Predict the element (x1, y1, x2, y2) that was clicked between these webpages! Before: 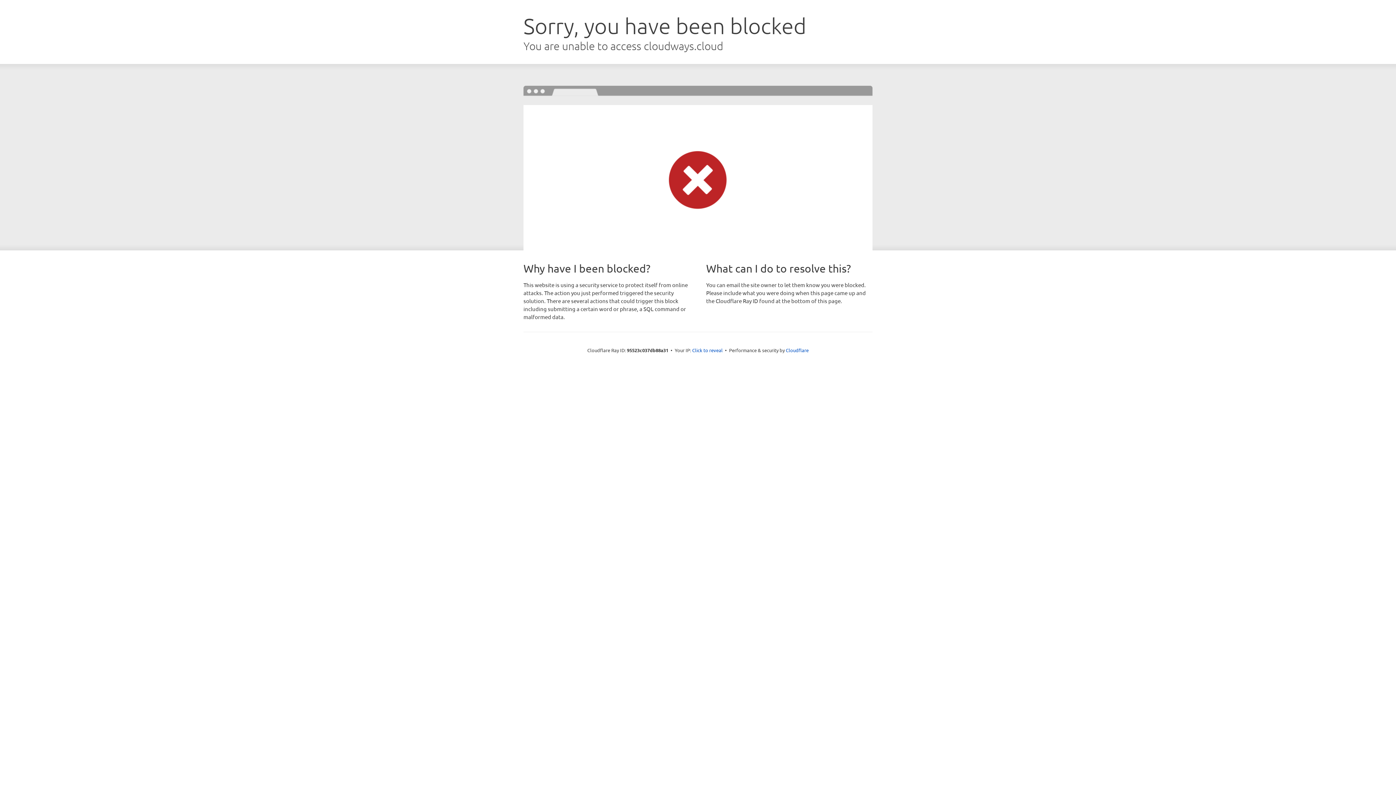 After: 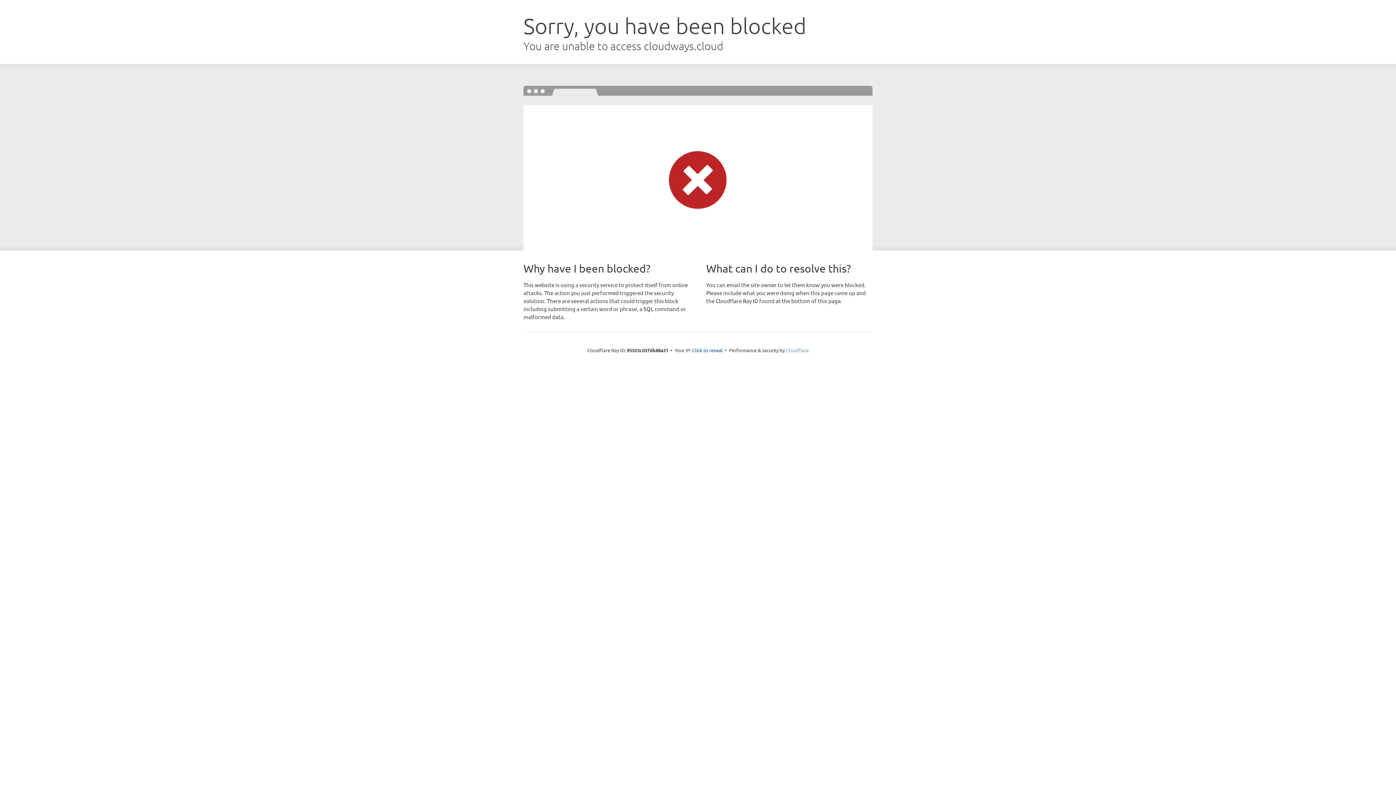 Action: label: Cloudflare bbox: (786, 347, 808, 353)